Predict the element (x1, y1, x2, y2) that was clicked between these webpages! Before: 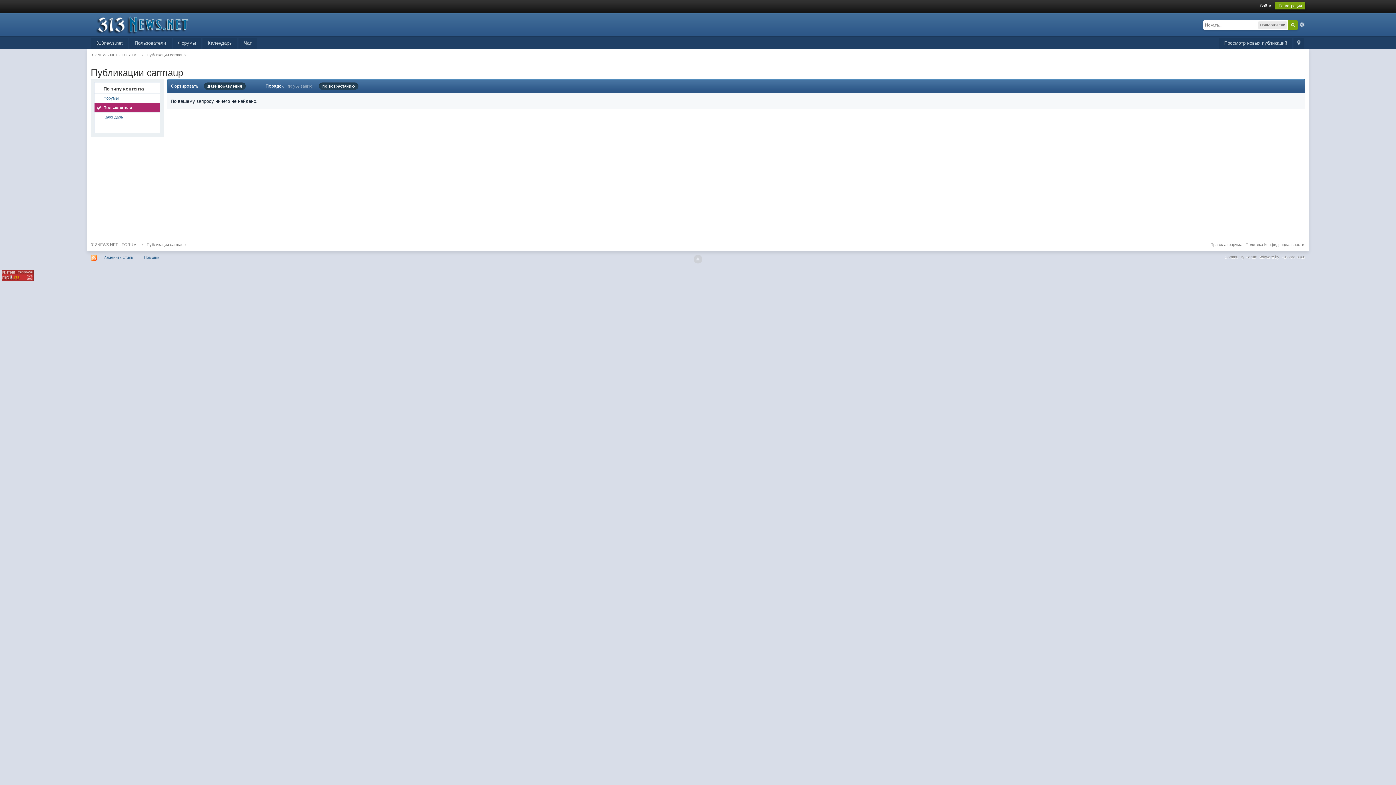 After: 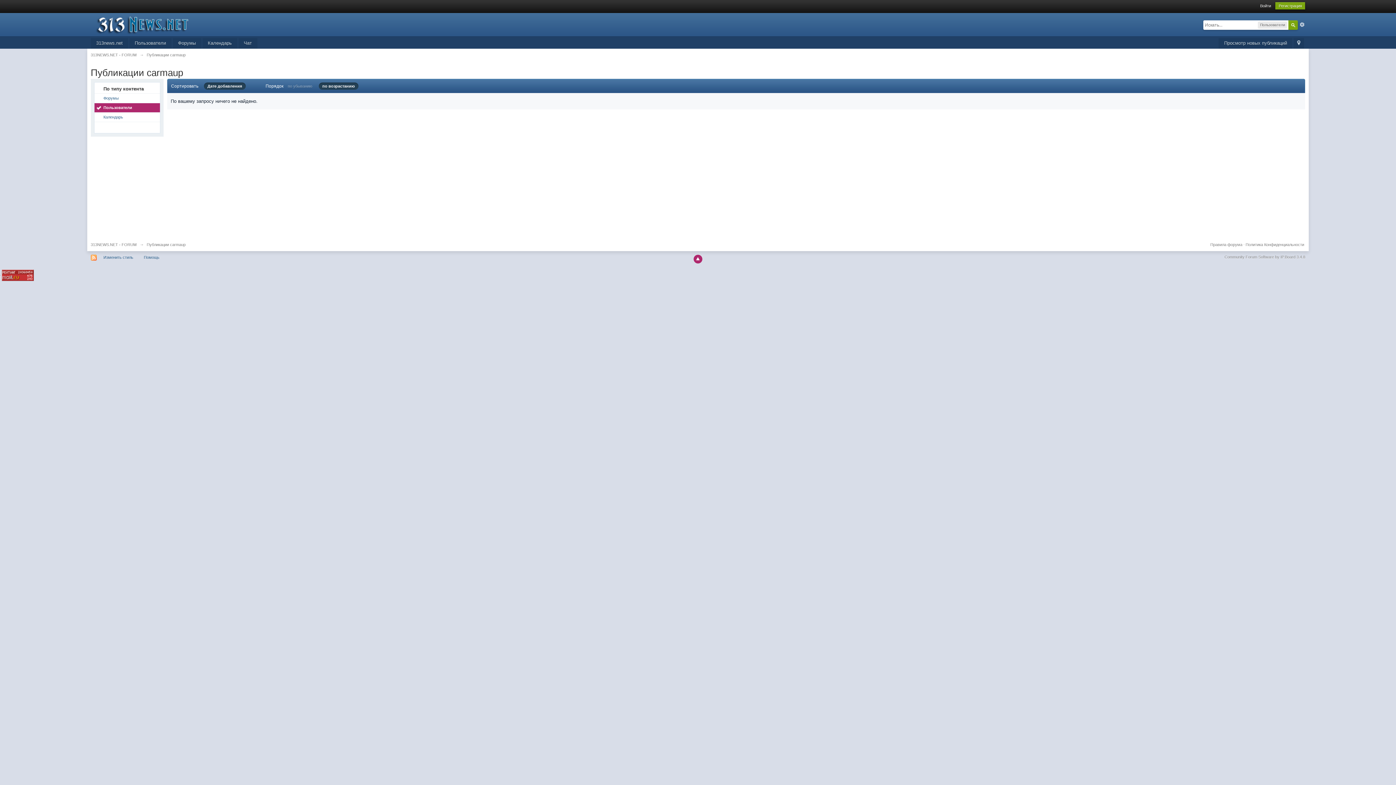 Action: bbox: (693, 254, 702, 263)